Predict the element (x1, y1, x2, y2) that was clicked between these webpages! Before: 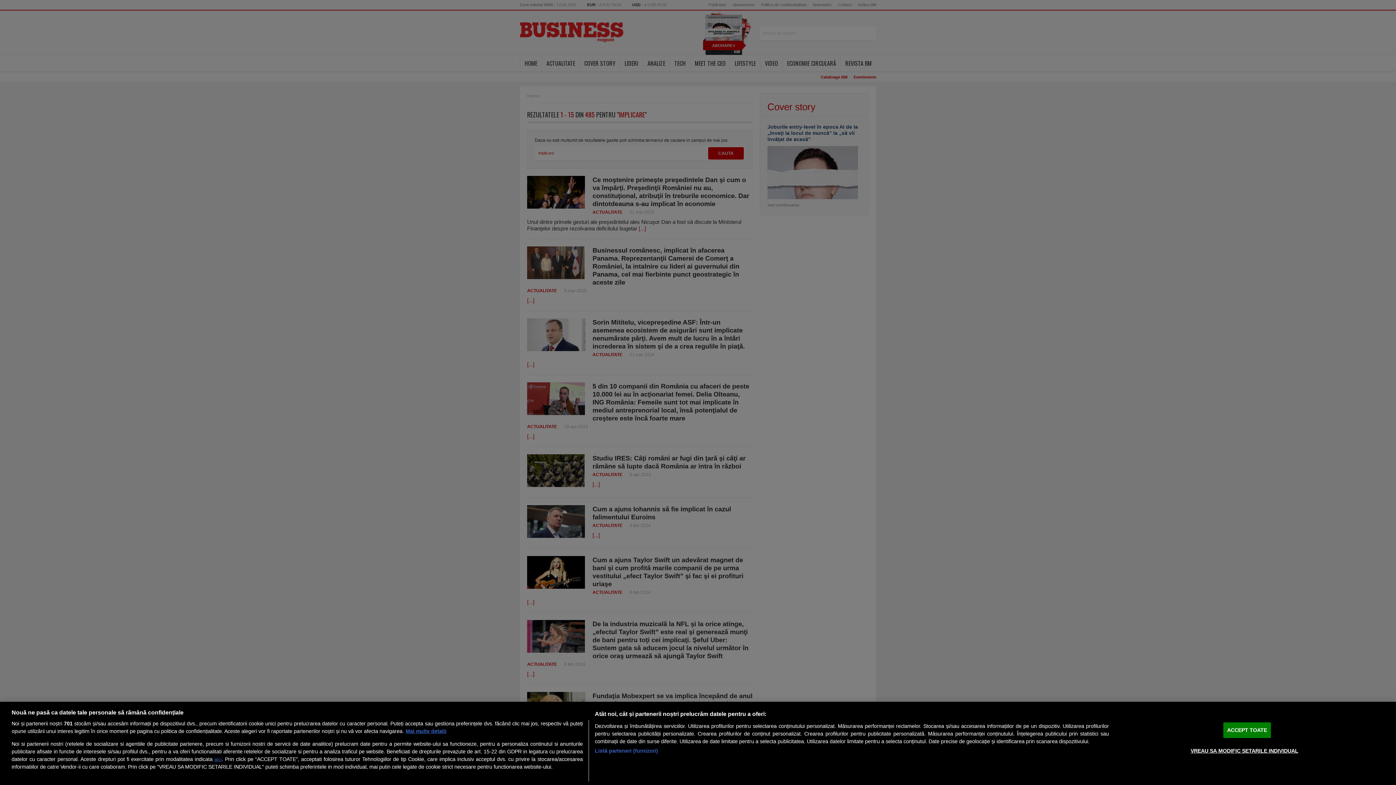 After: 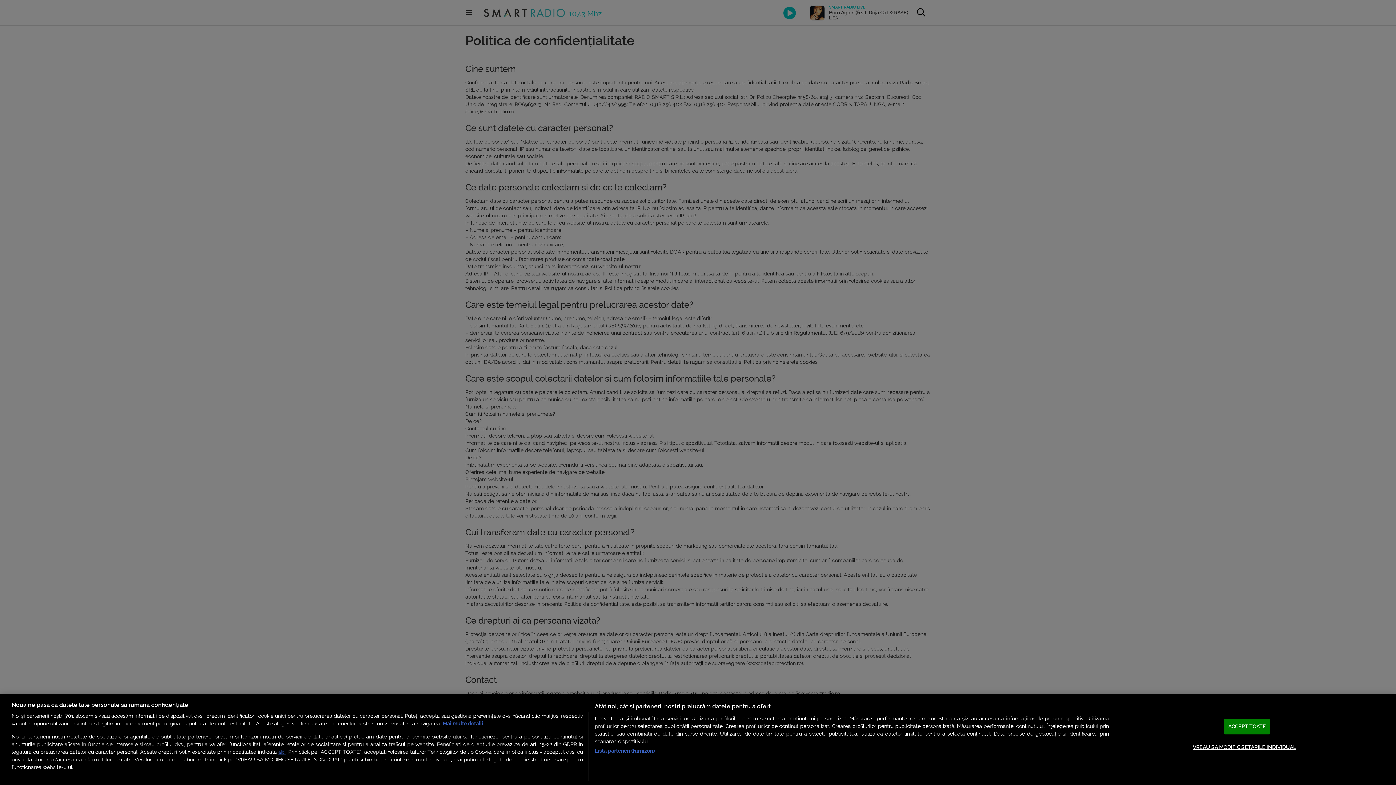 Action: bbox: (214, 757, 221, 762) label: aici